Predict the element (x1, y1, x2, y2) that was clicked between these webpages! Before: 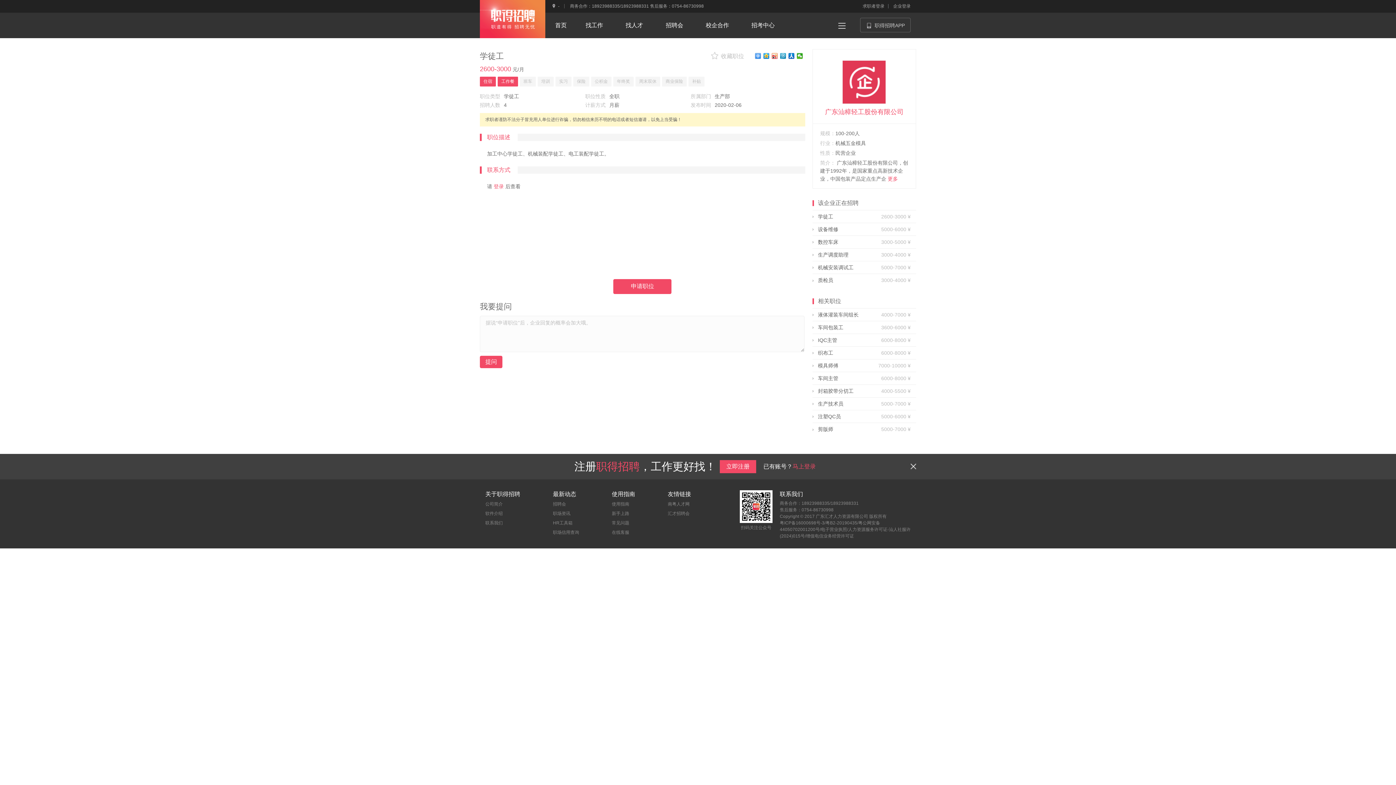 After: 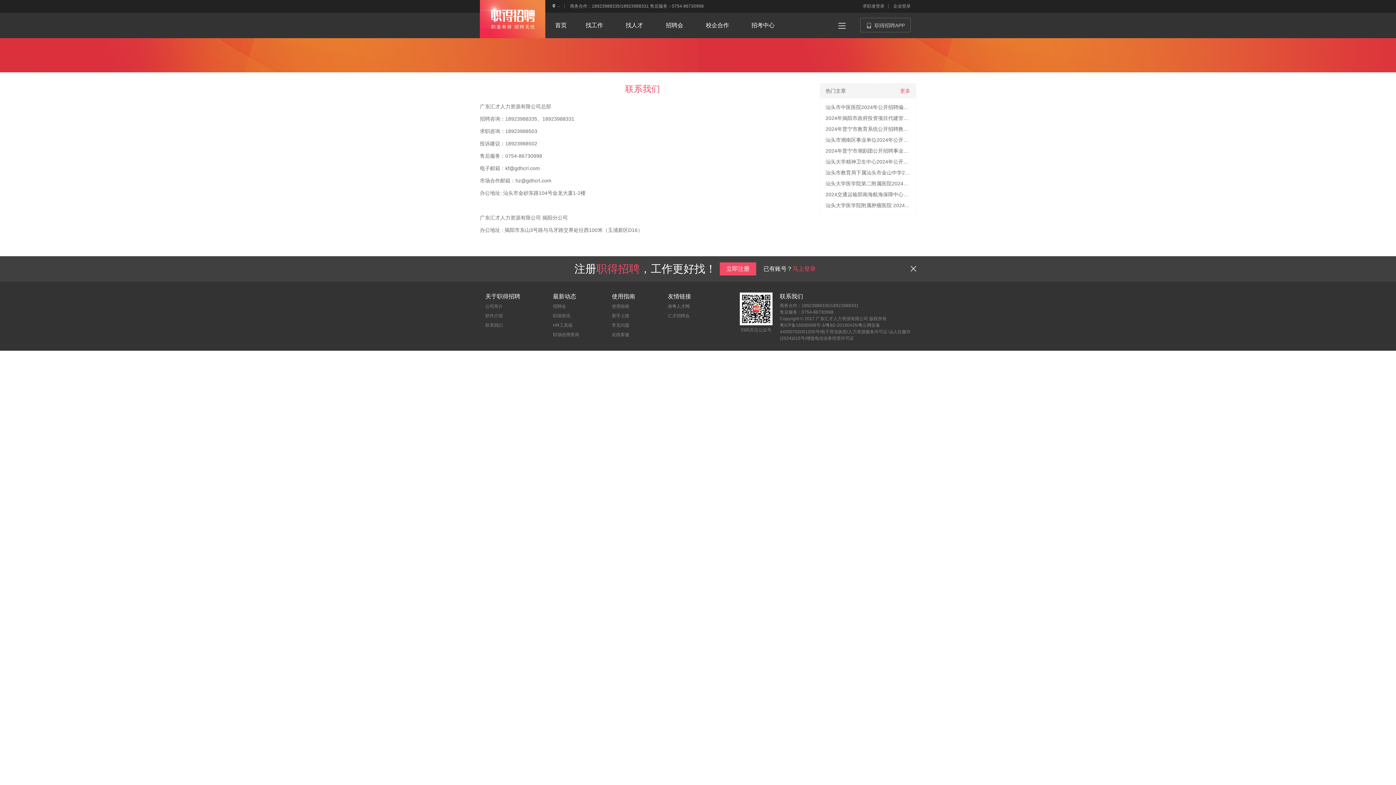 Action: bbox: (485, 520, 502, 525) label: 联系我们